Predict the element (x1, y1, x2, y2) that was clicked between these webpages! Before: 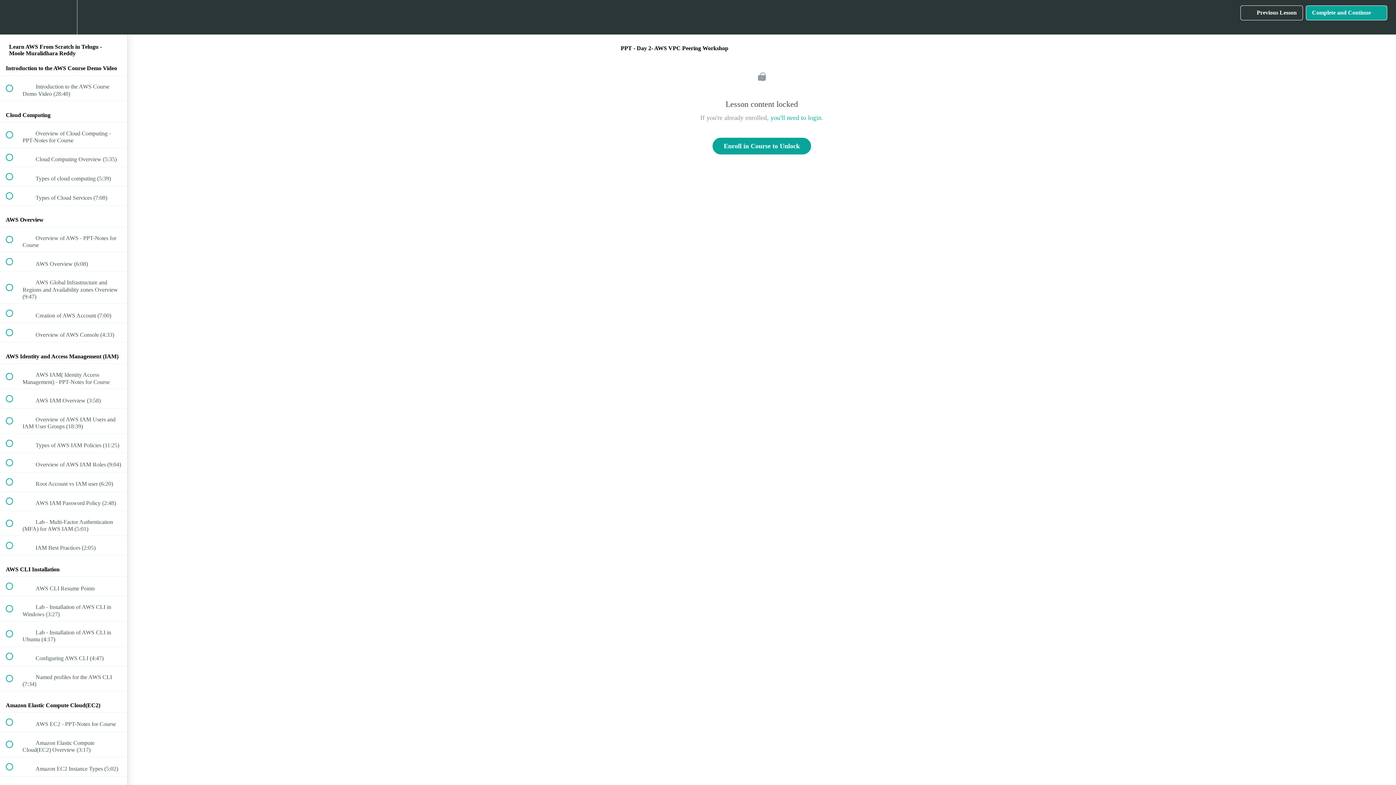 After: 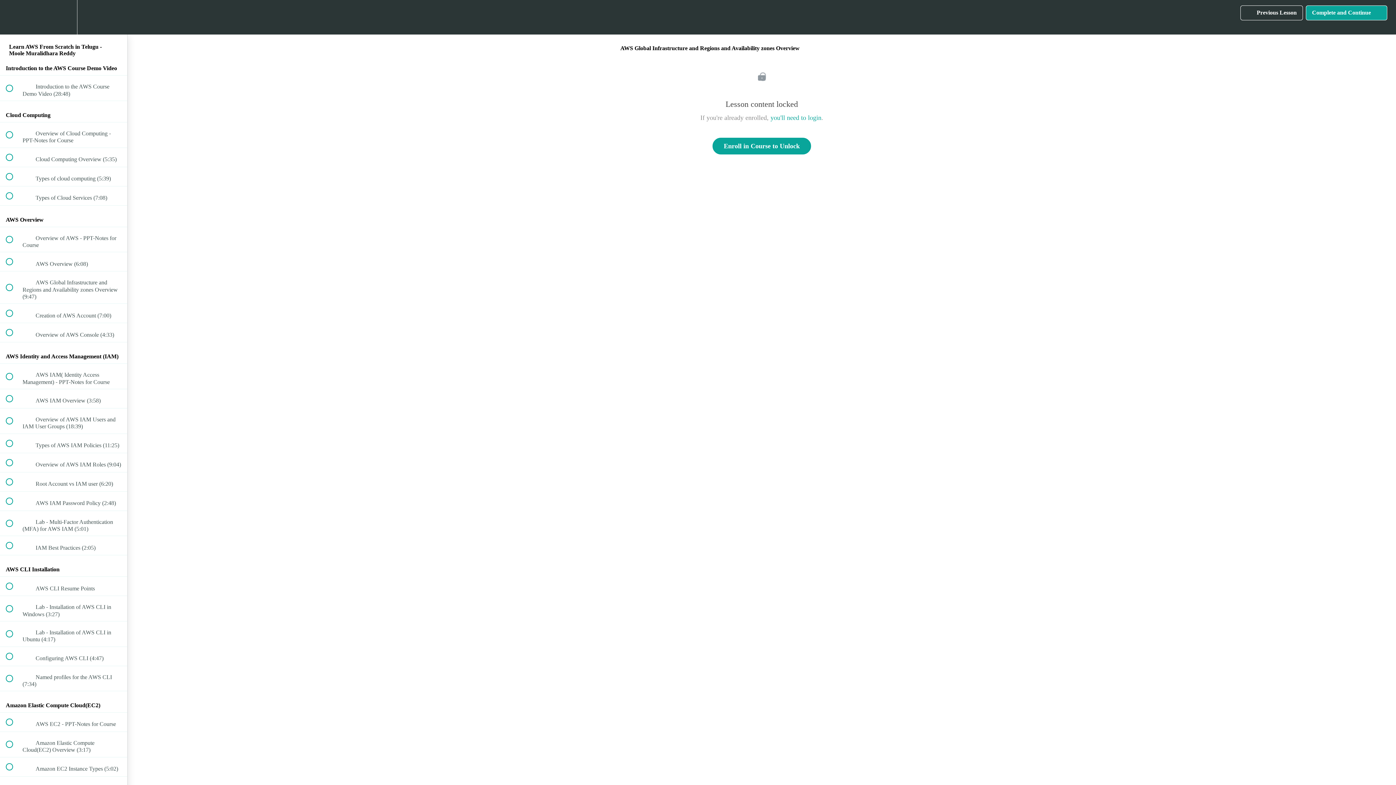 Action: label:  
 AWS Global Infrastructure and Regions and Availability zones Overview (9:47) bbox: (0, 271, 127, 303)